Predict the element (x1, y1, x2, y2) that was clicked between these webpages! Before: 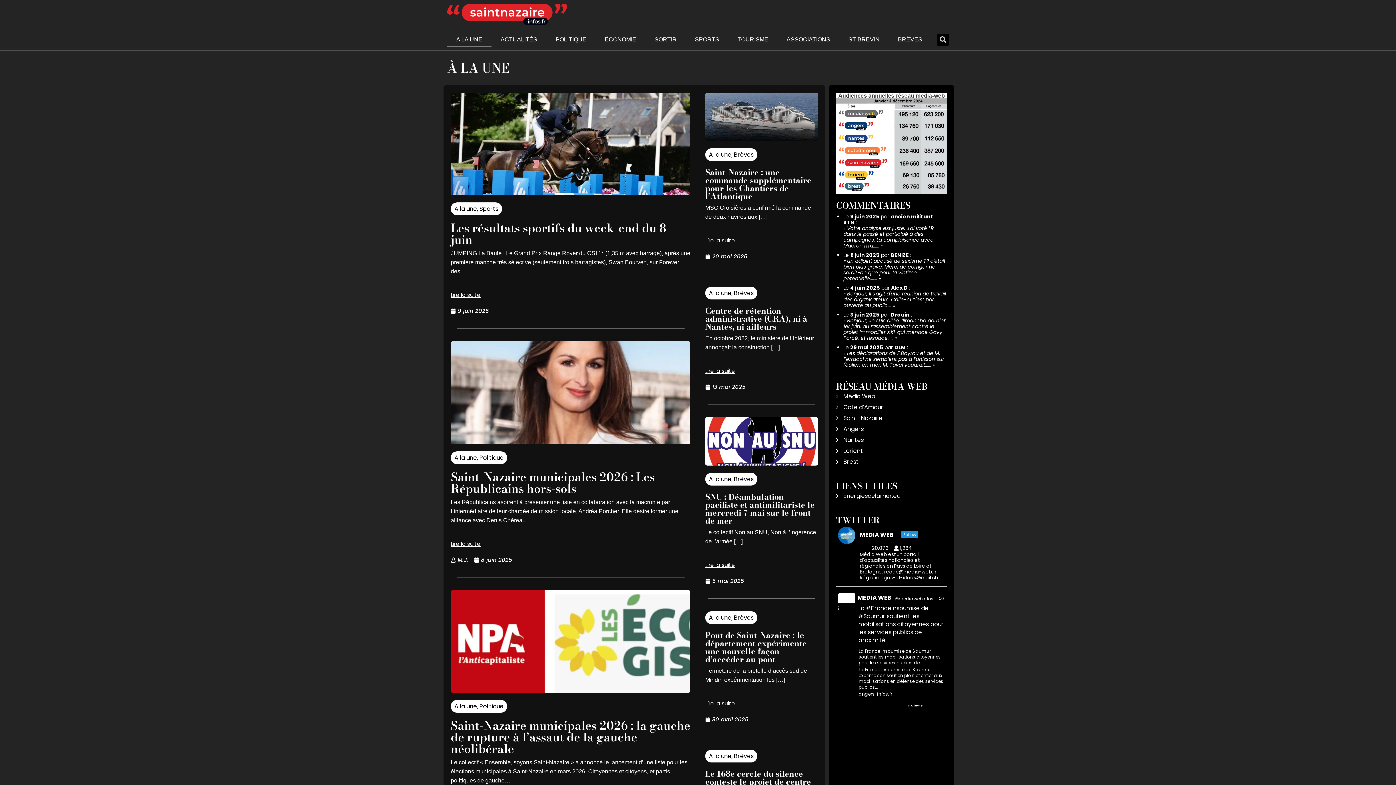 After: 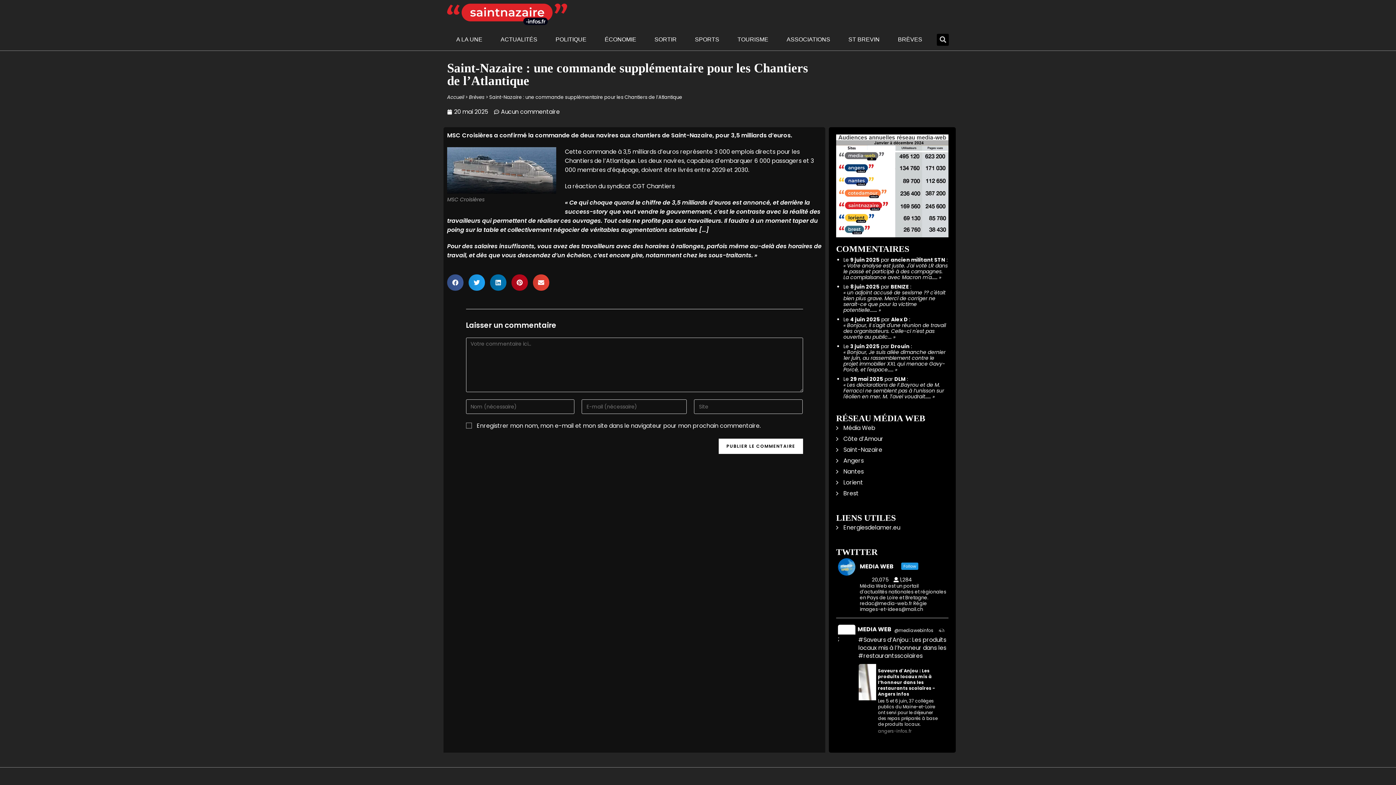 Action: bbox: (705, 92, 818, 141)